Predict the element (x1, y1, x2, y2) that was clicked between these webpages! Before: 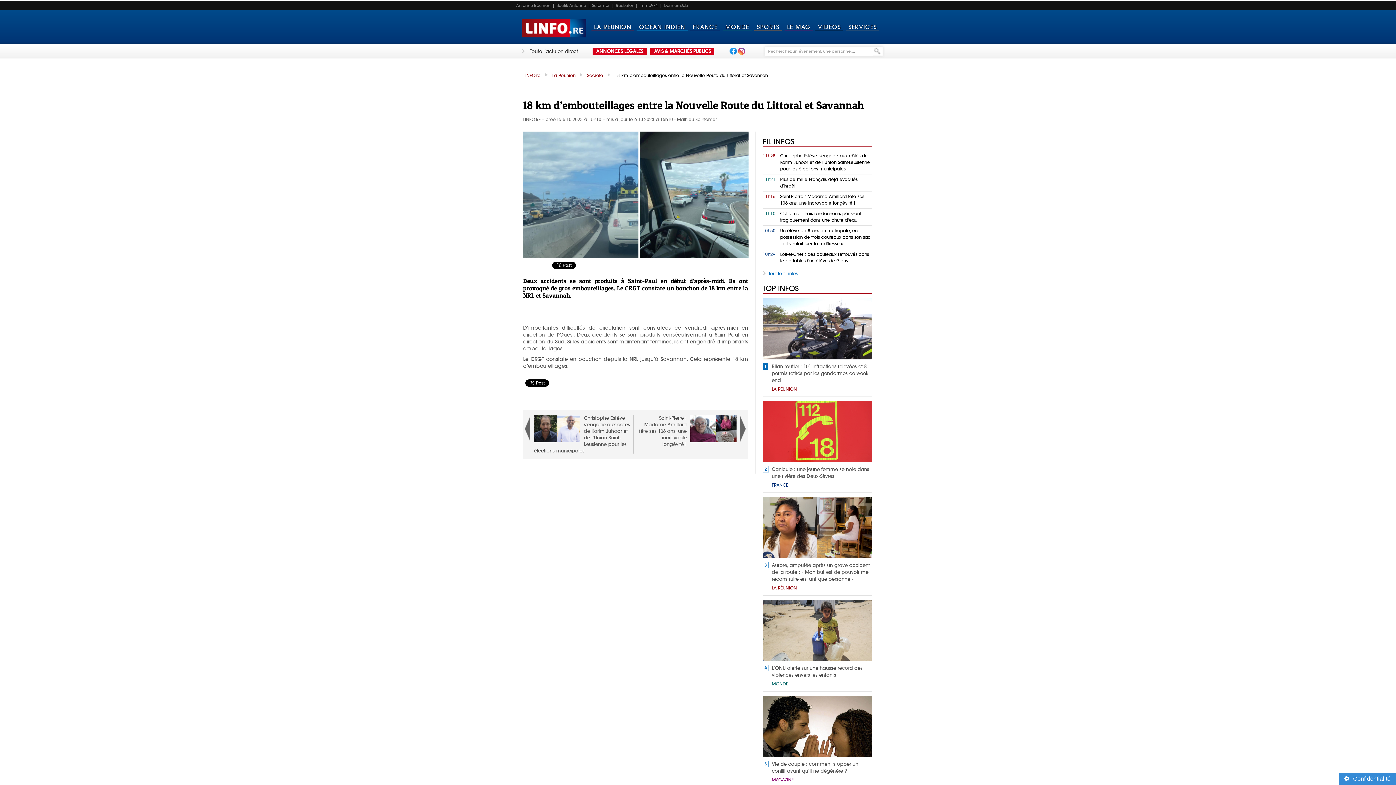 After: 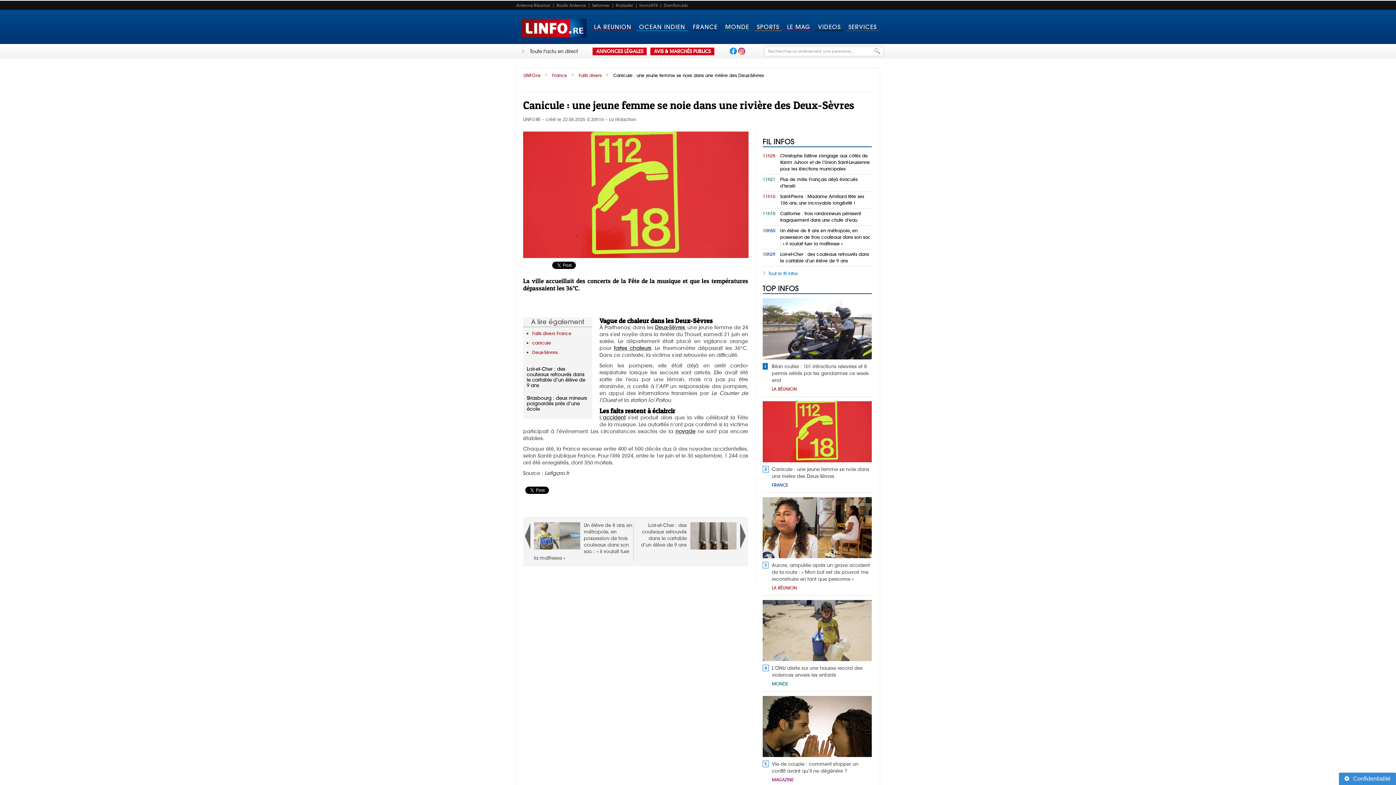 Action: bbox: (762, 401, 872, 462) label:  